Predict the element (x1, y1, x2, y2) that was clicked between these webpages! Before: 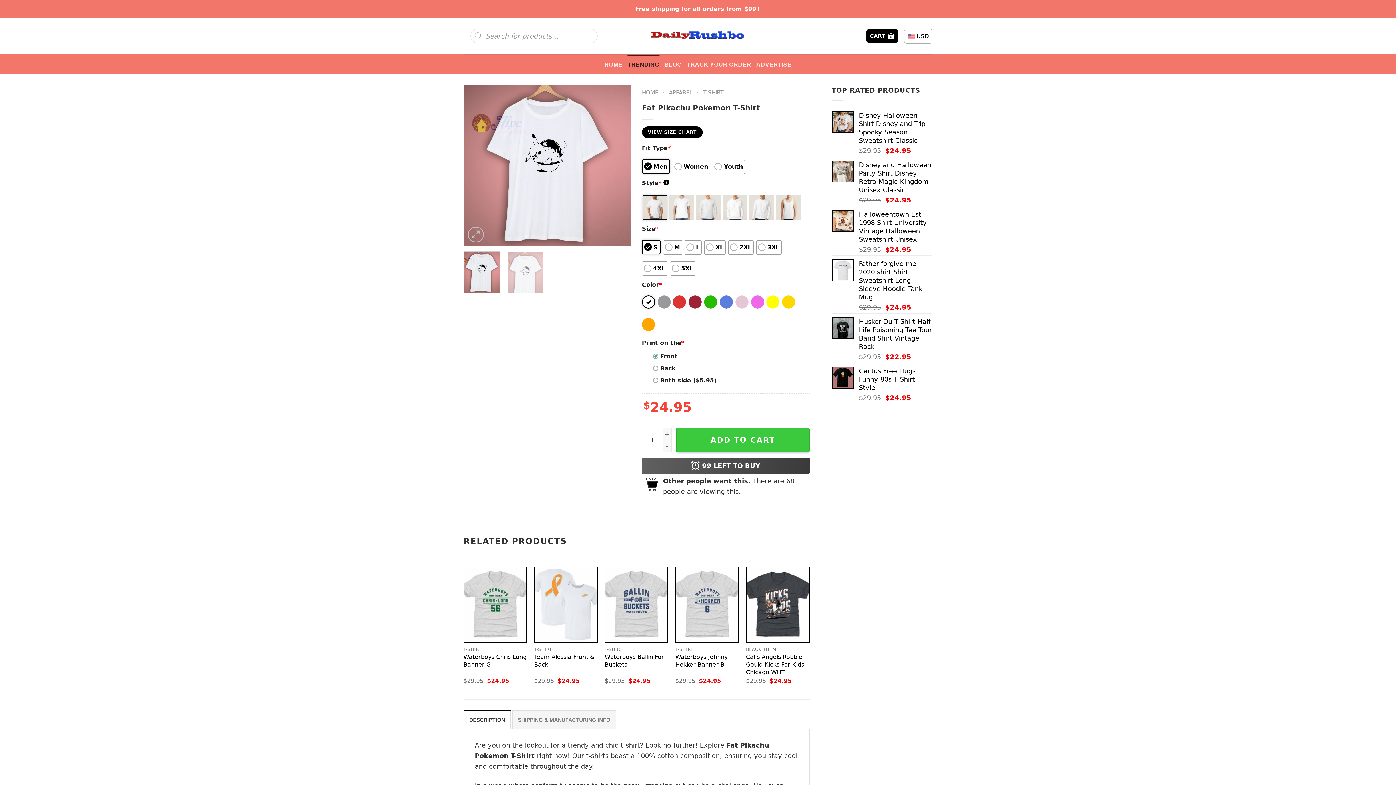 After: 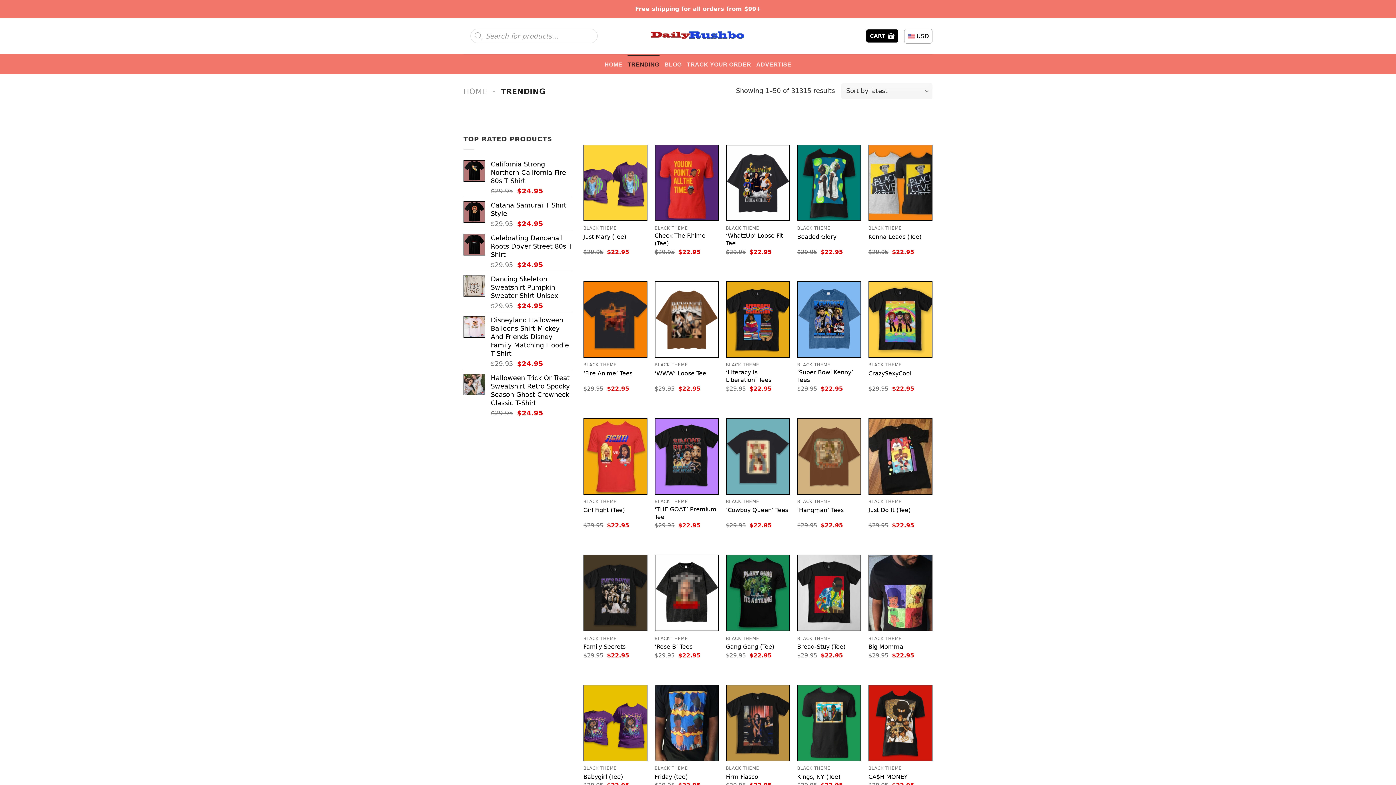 Action: bbox: (627, 54, 659, 73) label: TRENDING